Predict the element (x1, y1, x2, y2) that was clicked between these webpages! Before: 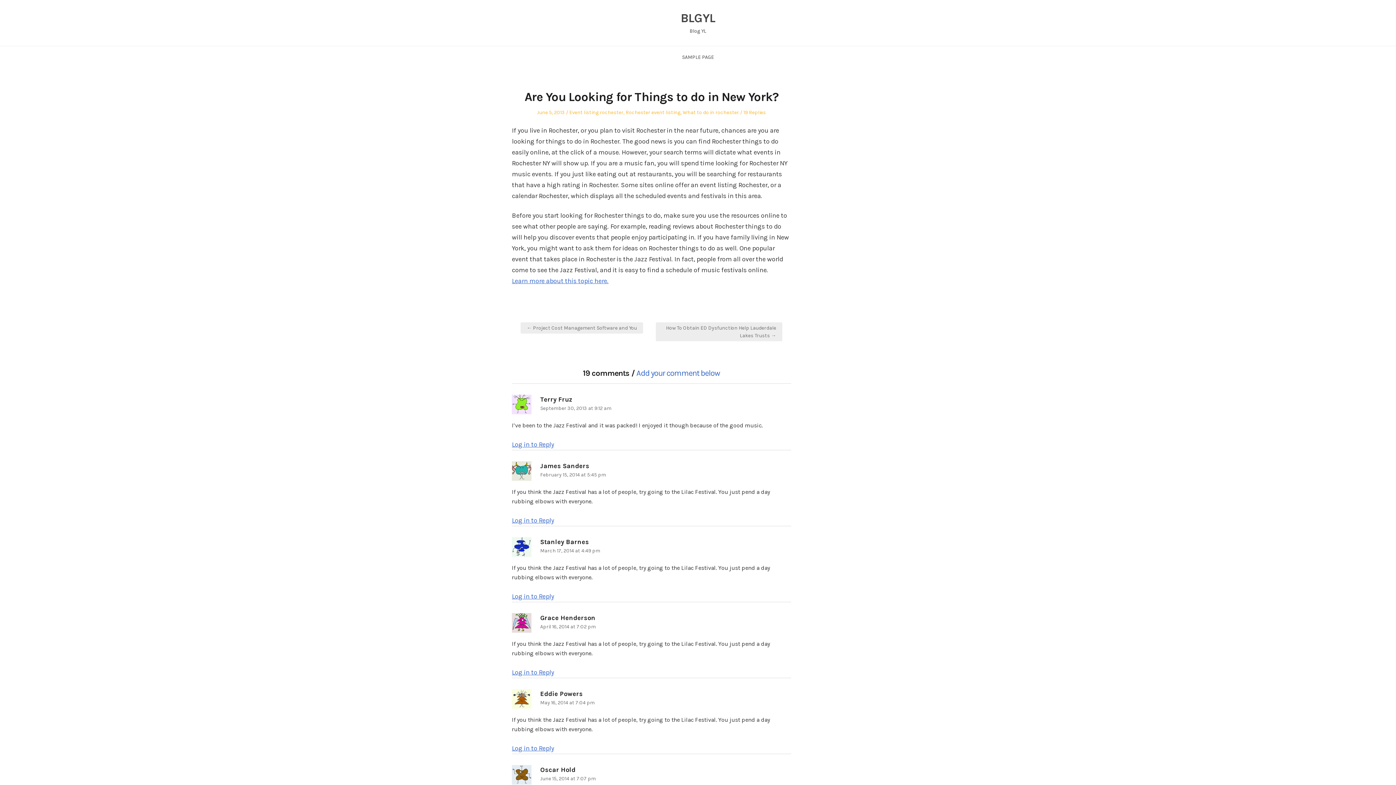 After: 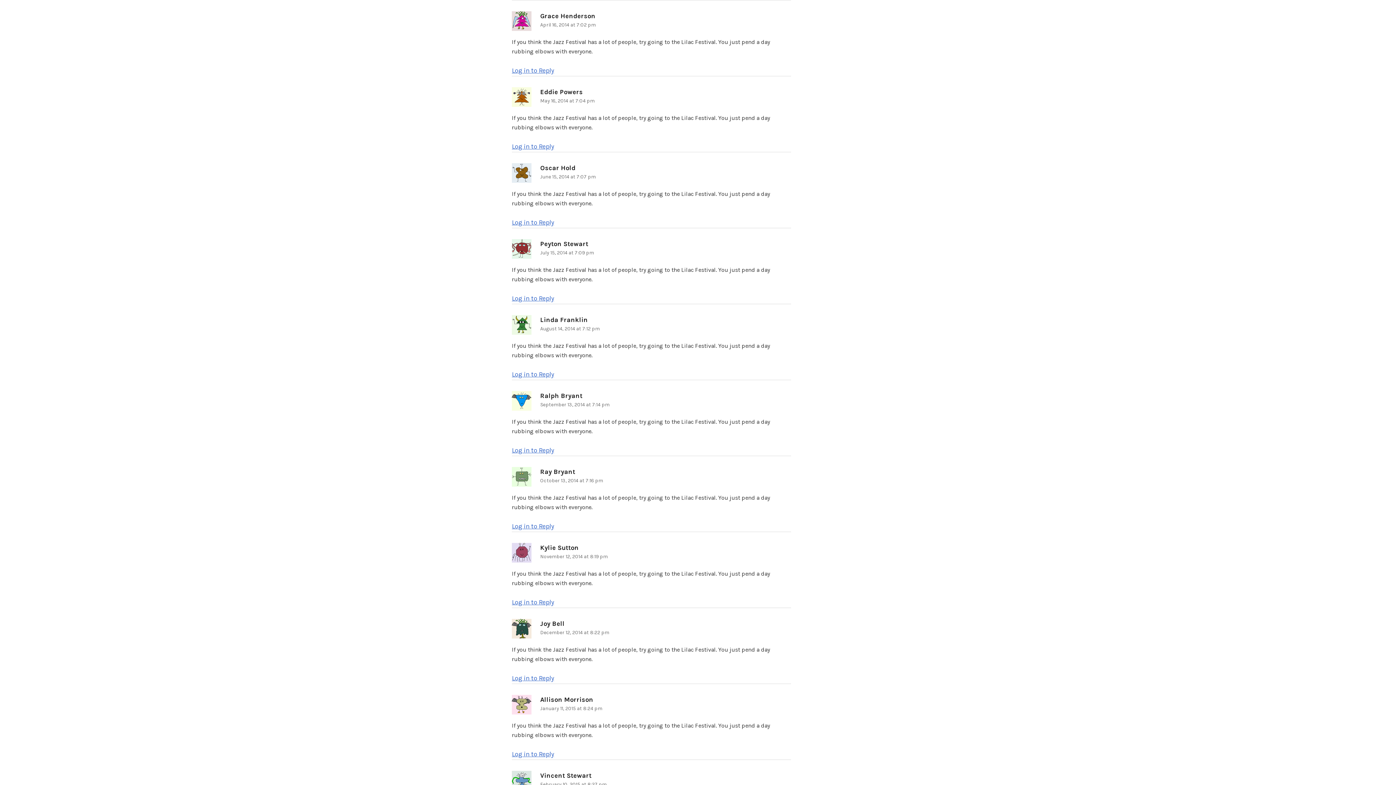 Action: label: April 16, 2014 at 7:02 pm bbox: (540, 624, 596, 630)